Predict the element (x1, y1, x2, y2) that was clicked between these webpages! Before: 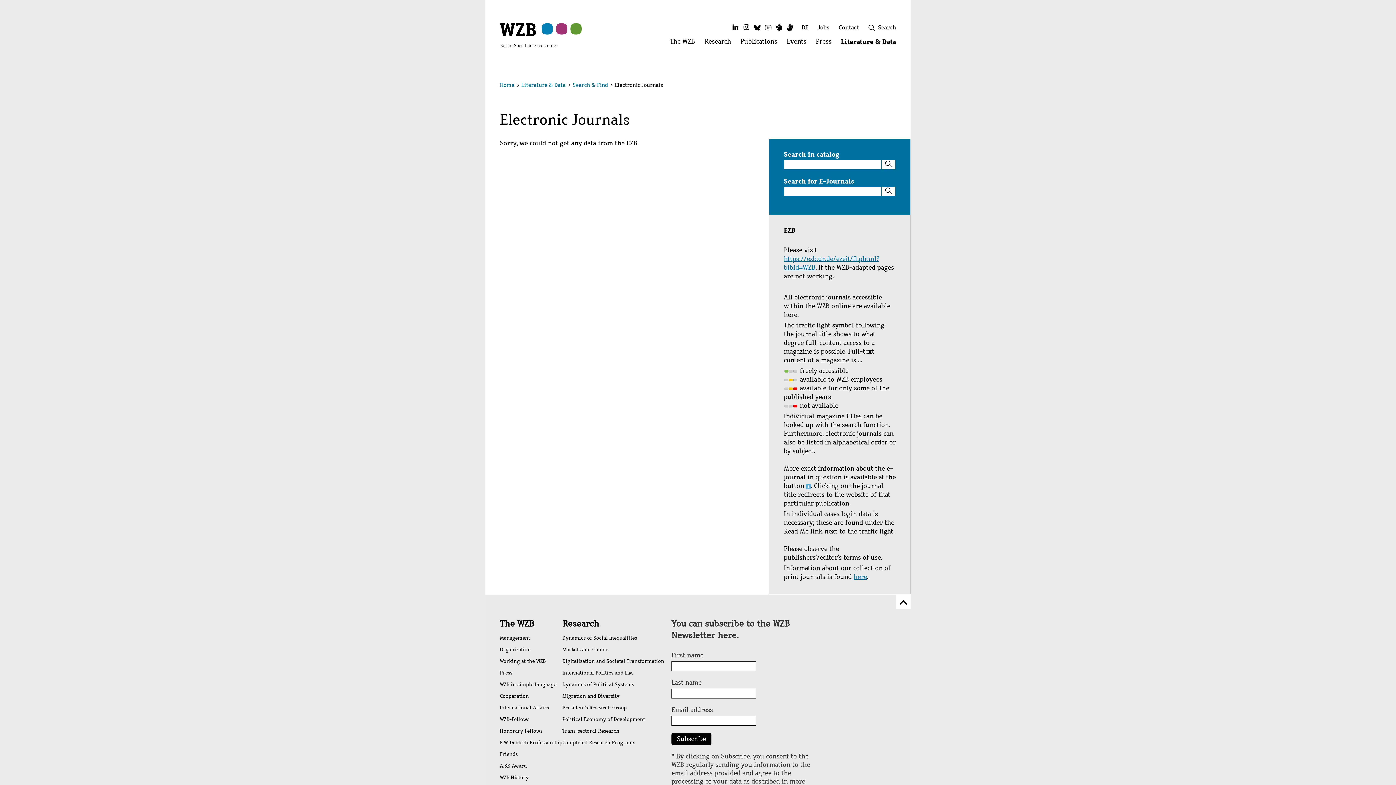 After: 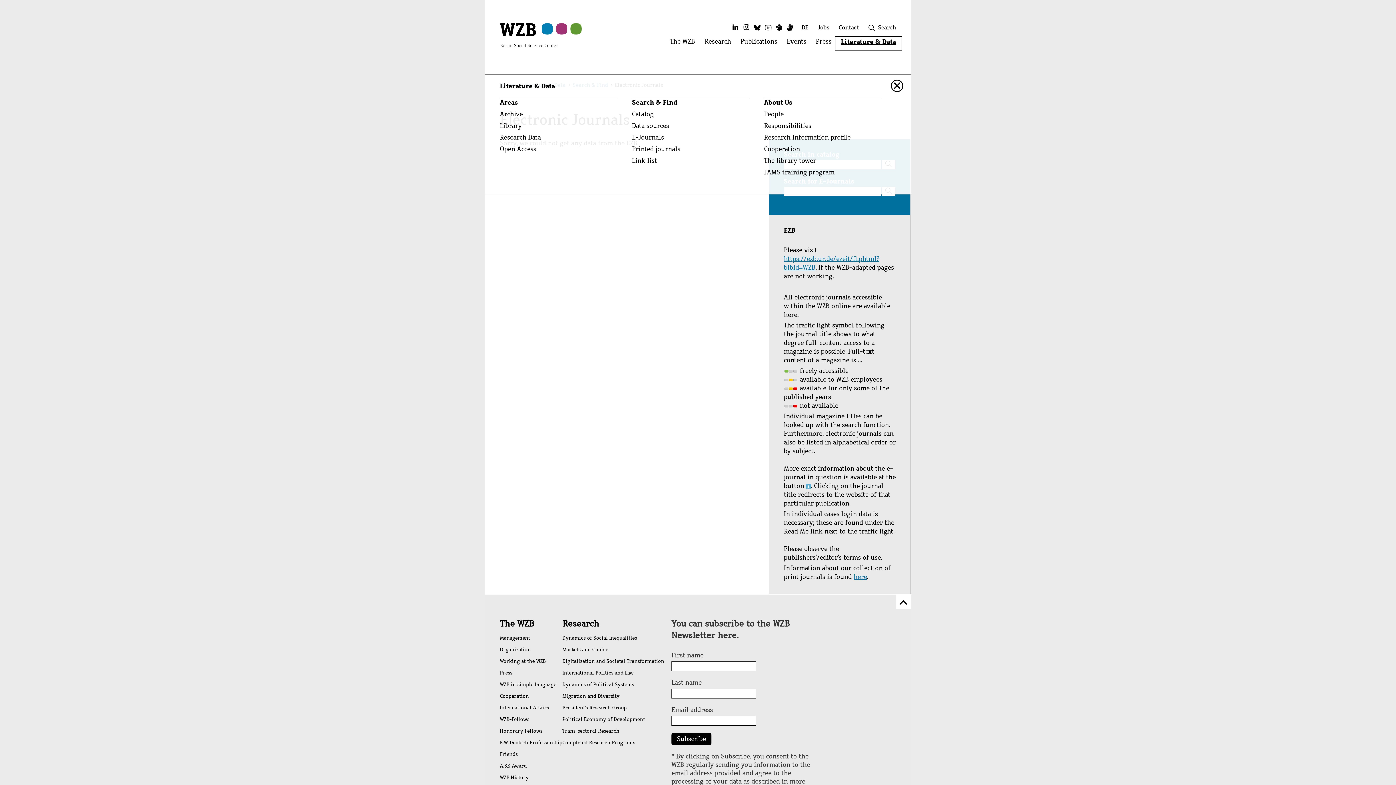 Action: bbox: (836, 37, 901, 49) label: Literature & Data
Open menu: Literature & Data